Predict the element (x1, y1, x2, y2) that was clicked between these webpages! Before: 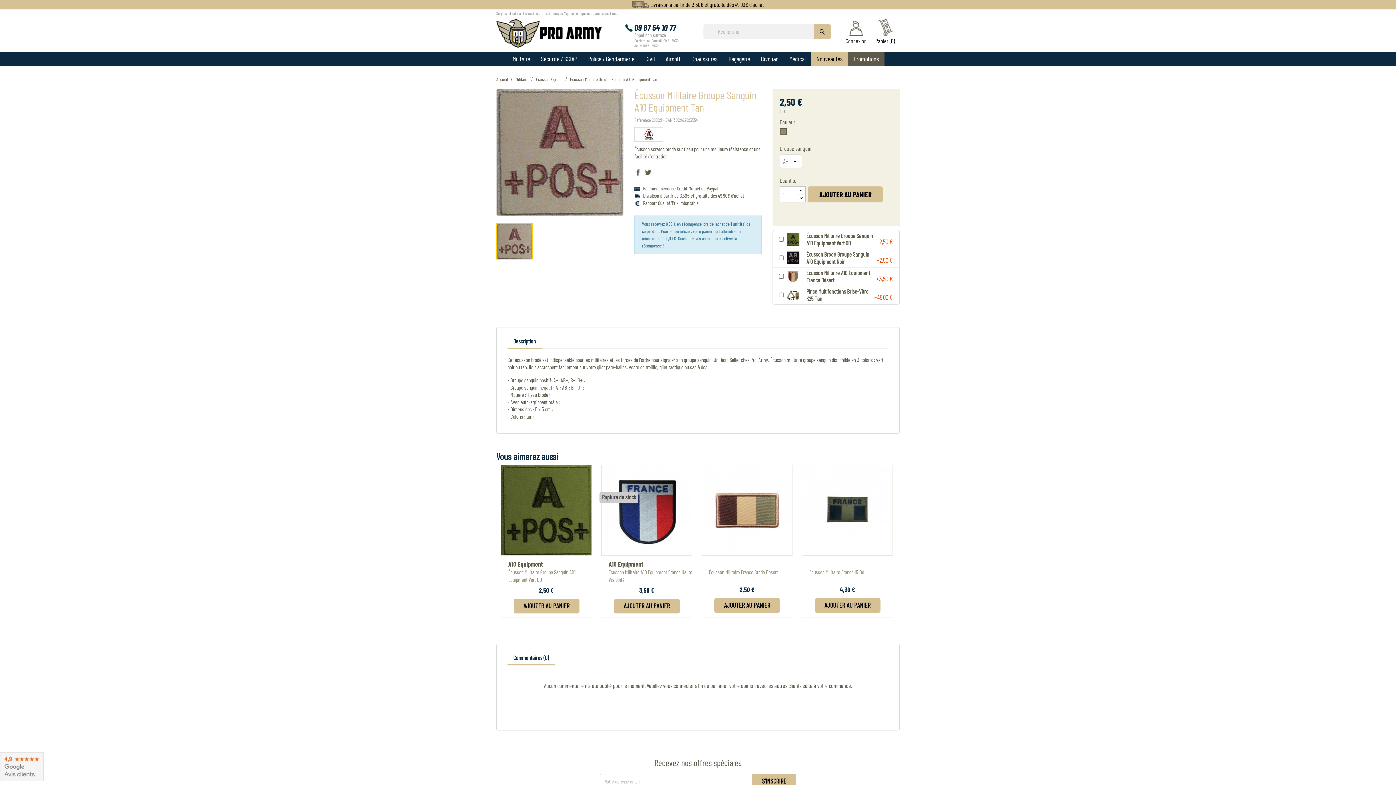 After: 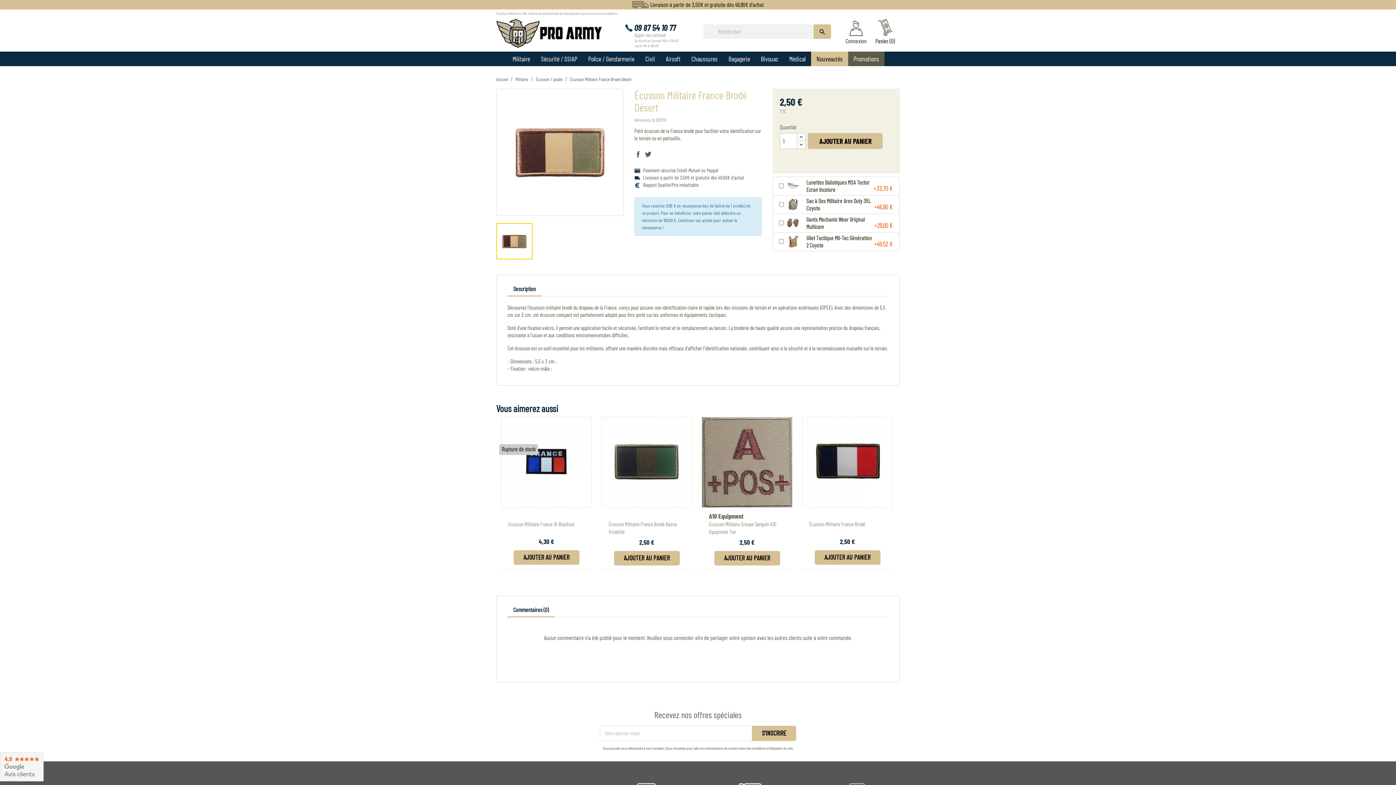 Action: bbox: (701, 465, 792, 556)